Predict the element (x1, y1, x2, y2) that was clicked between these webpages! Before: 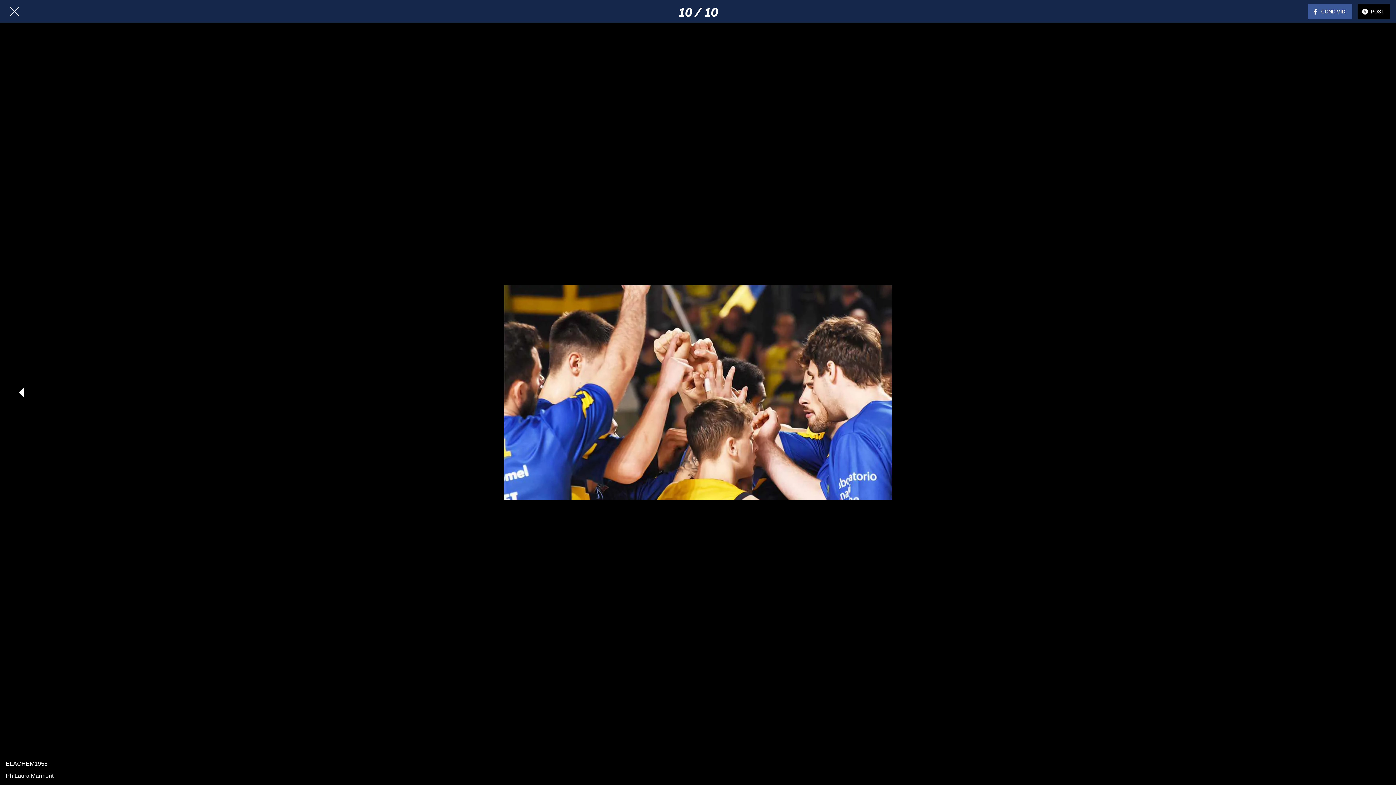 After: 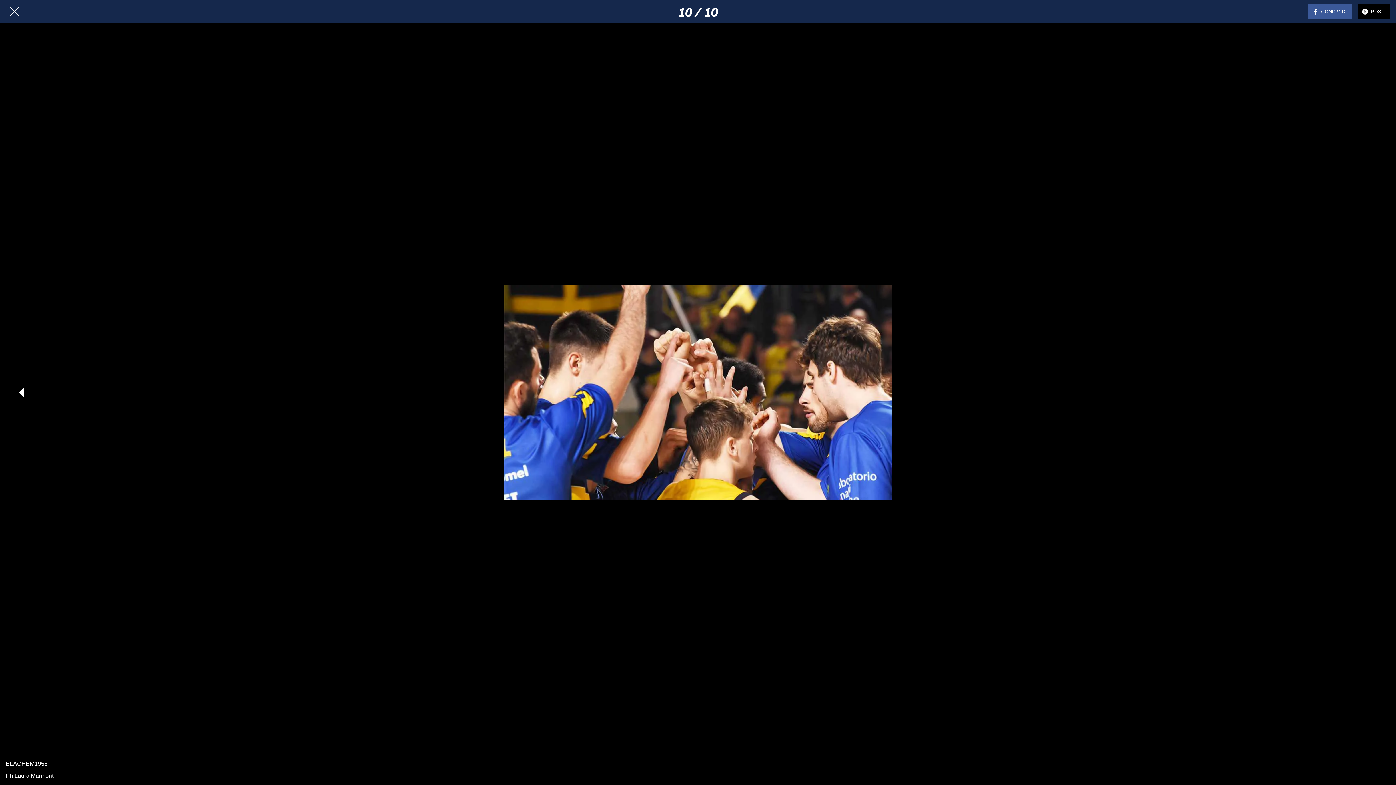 Action: label: CONDIVIDI bbox: (1308, 3, 1352, 19)